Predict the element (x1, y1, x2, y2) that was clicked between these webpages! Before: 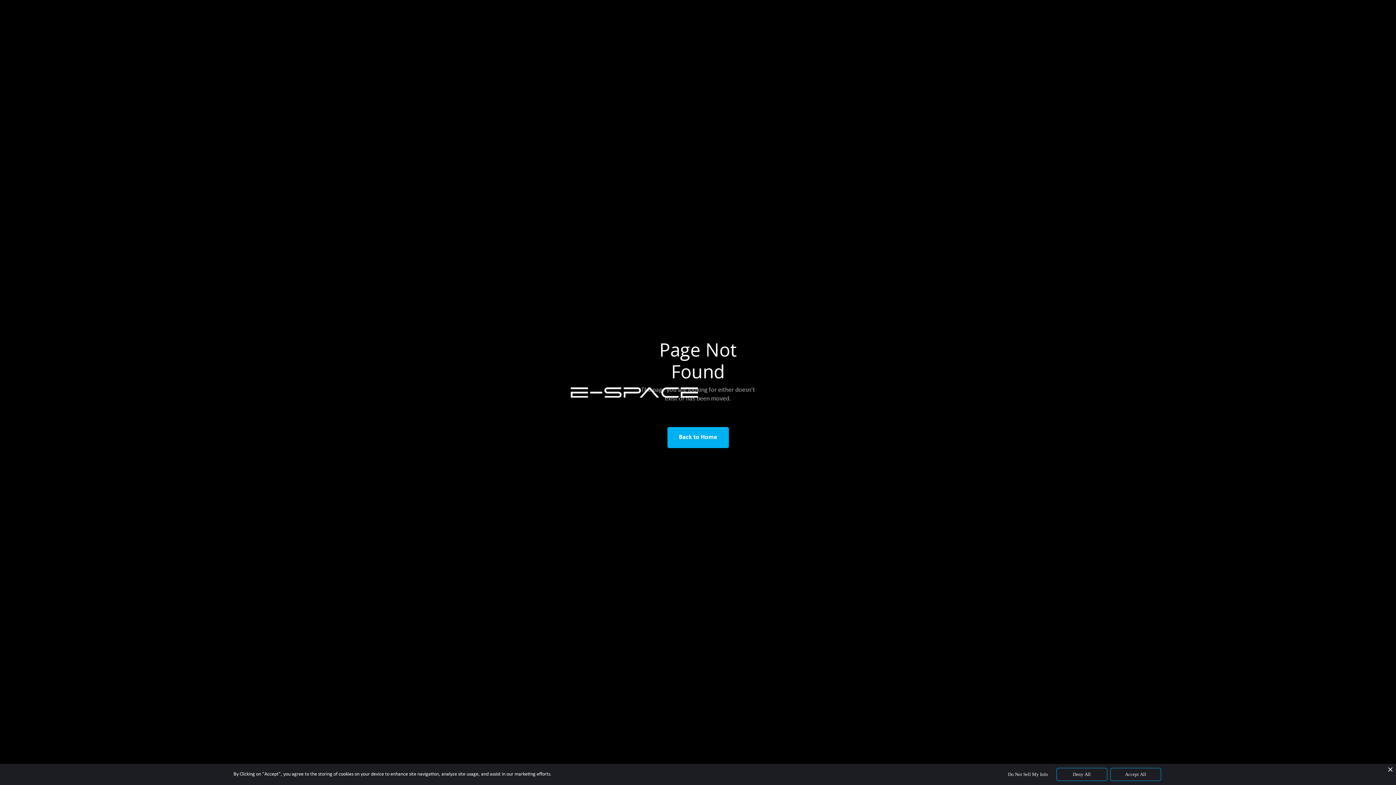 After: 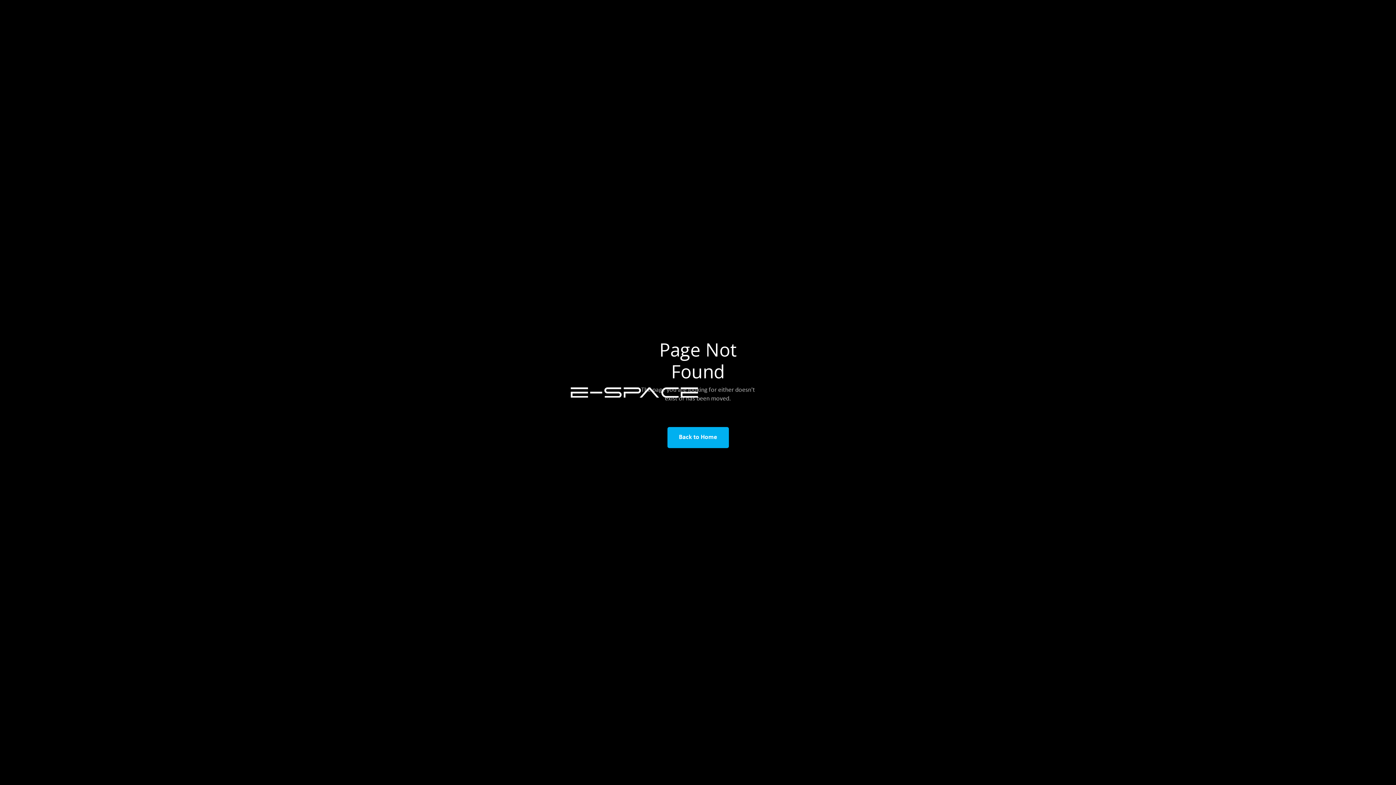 Action: bbox: (1110, 768, 1161, 781) label: Accept All